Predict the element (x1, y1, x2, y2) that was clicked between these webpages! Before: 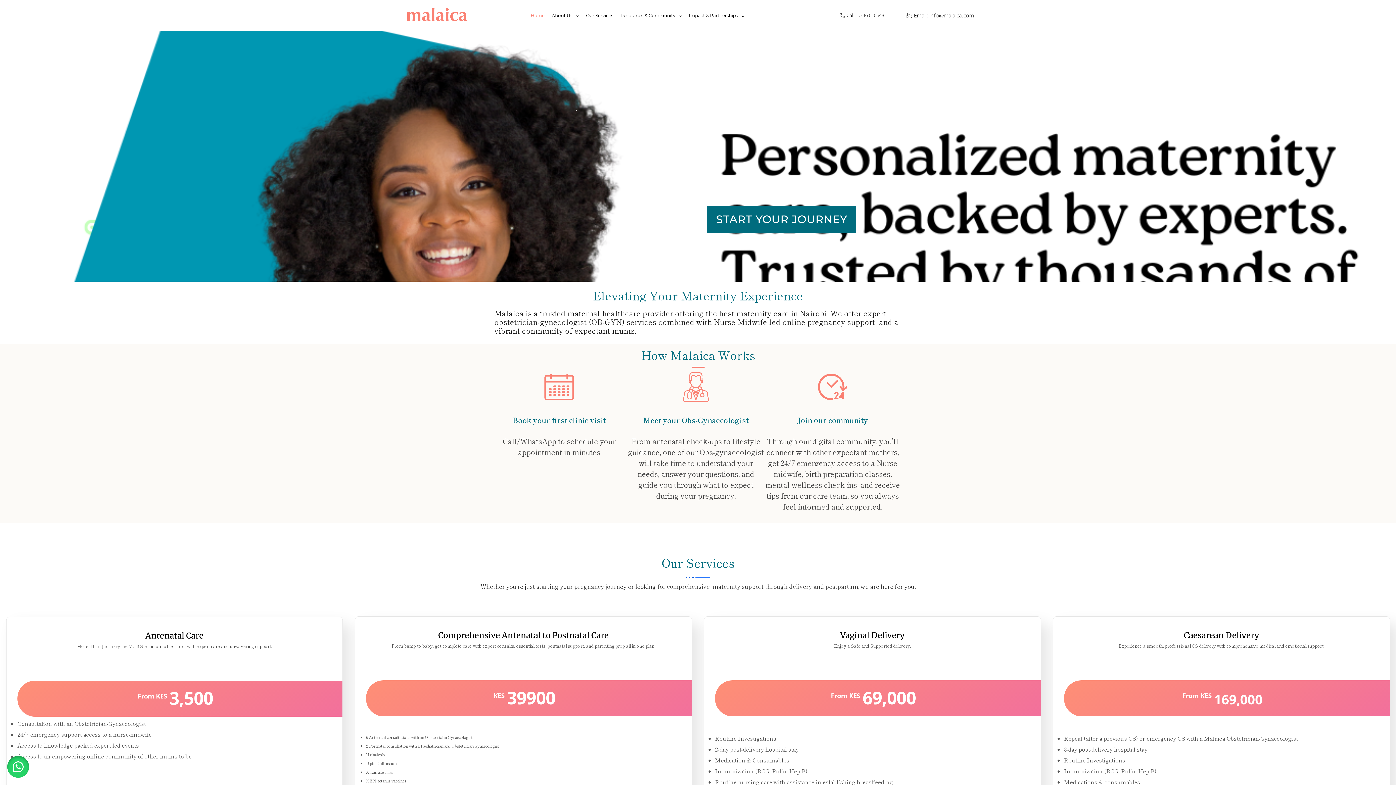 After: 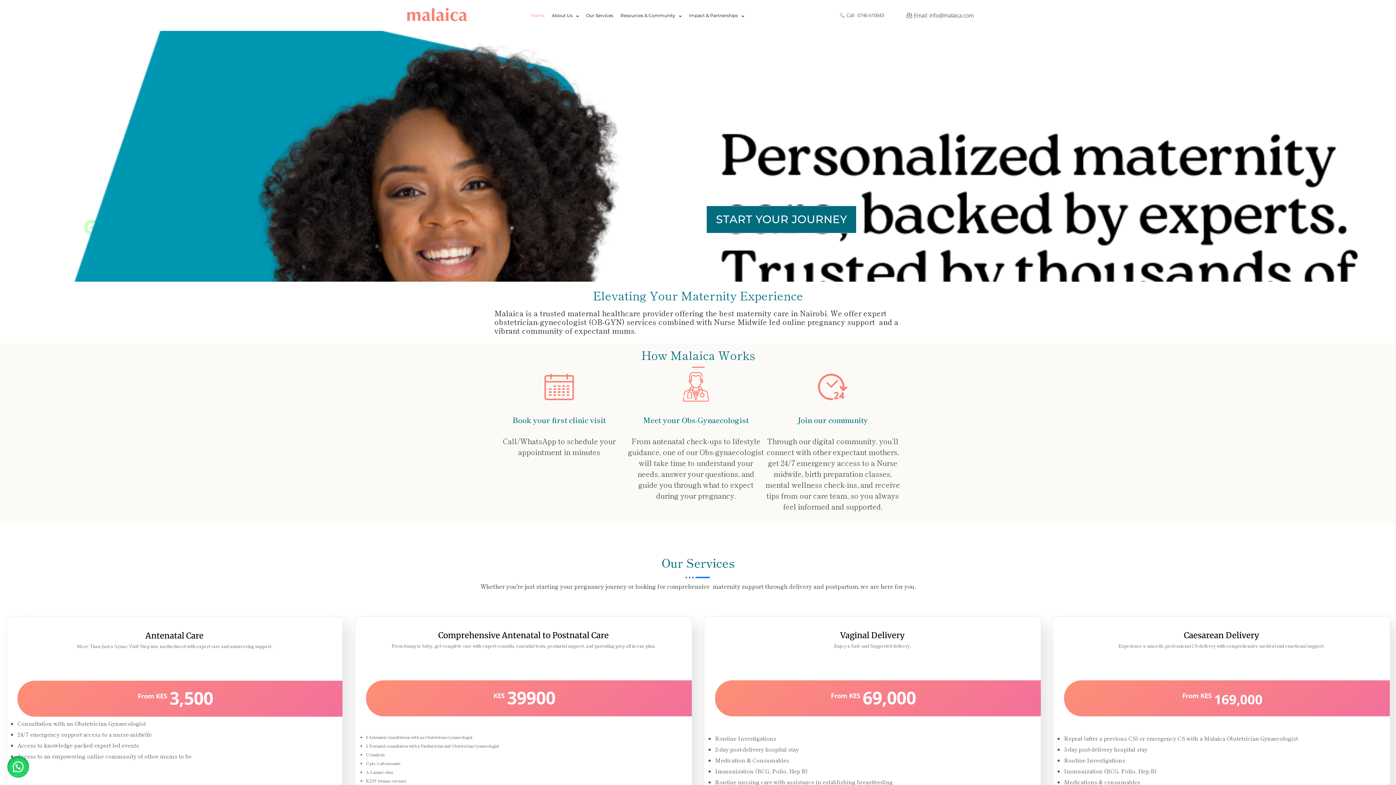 Action: bbox: (407, 8, 516, 21)